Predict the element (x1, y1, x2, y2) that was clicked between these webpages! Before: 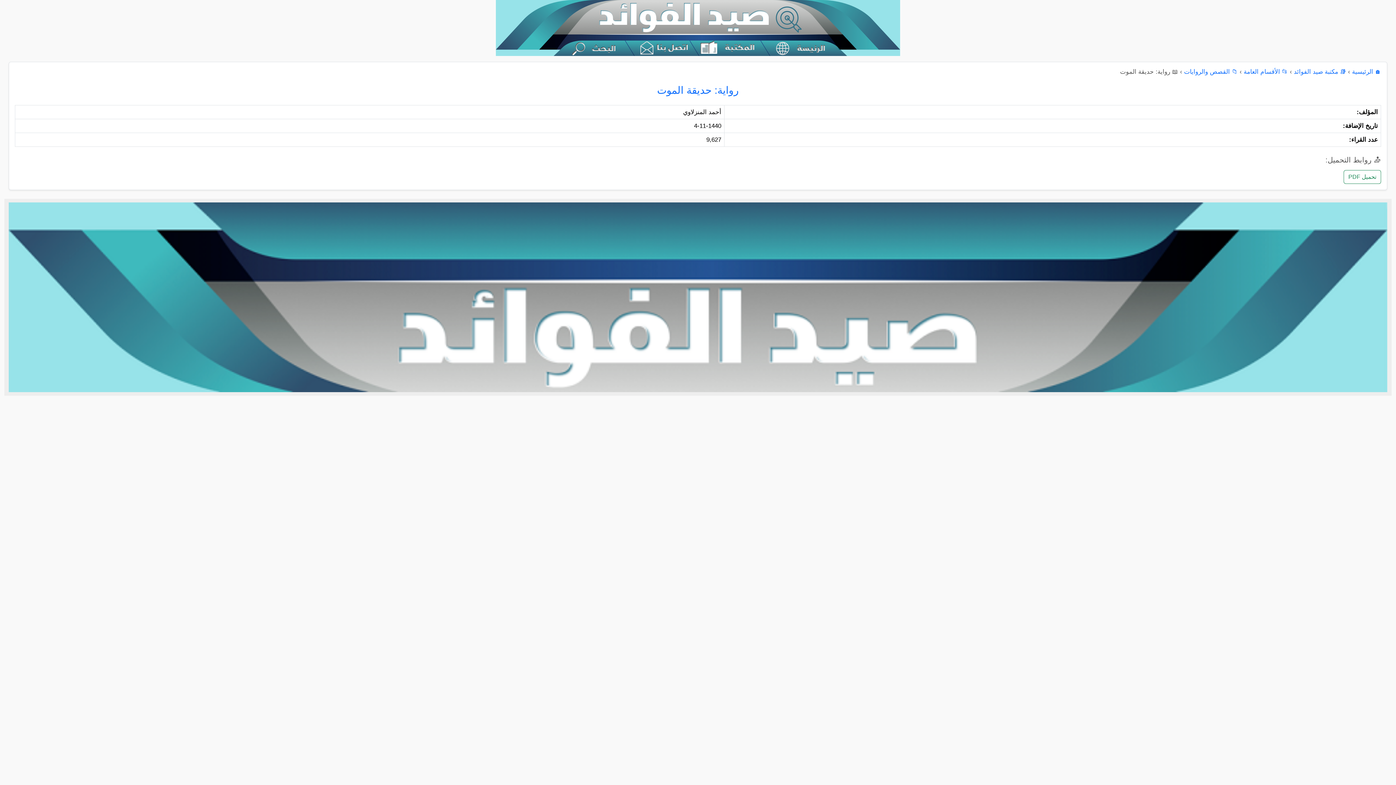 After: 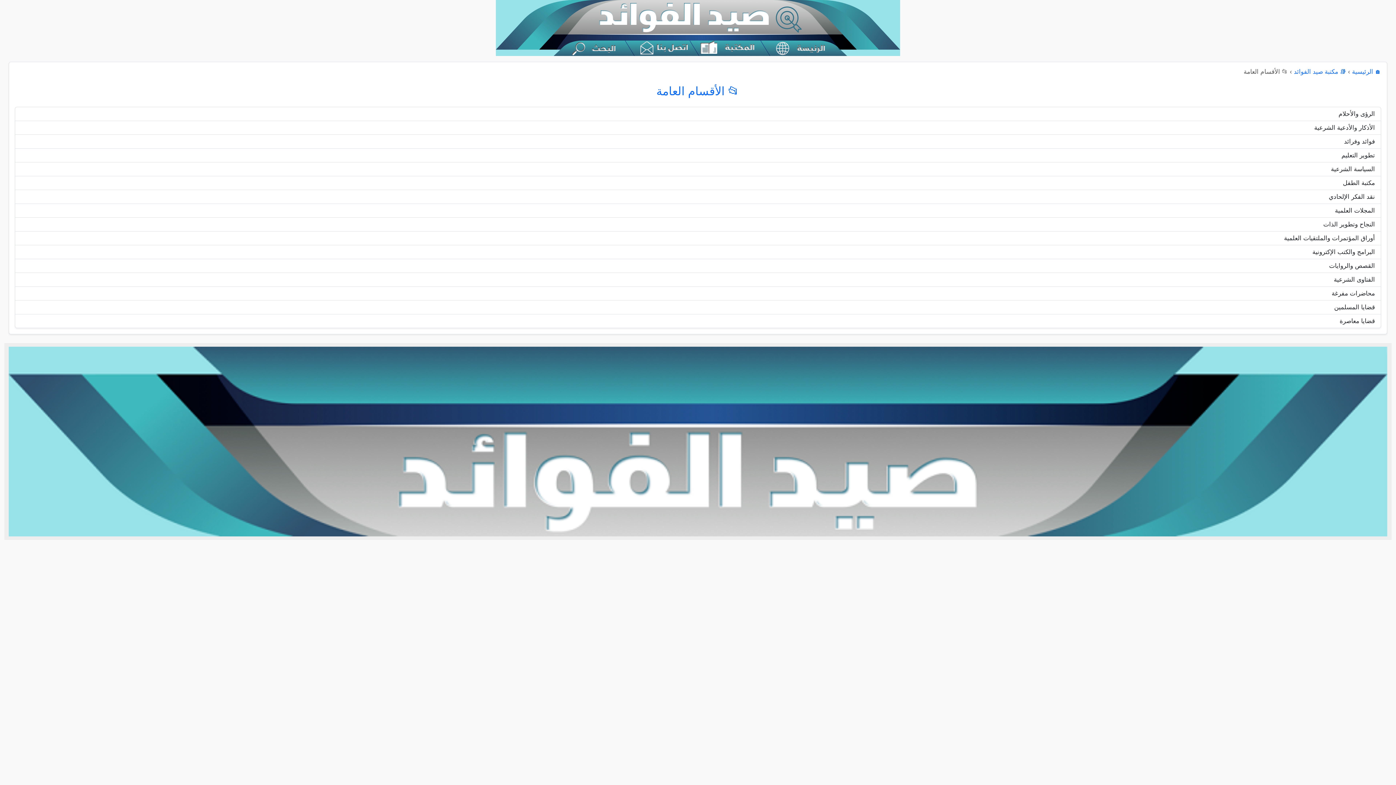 Action: bbox: (1244, 68, 1288, 75) label: 📂 الأقسام العامة